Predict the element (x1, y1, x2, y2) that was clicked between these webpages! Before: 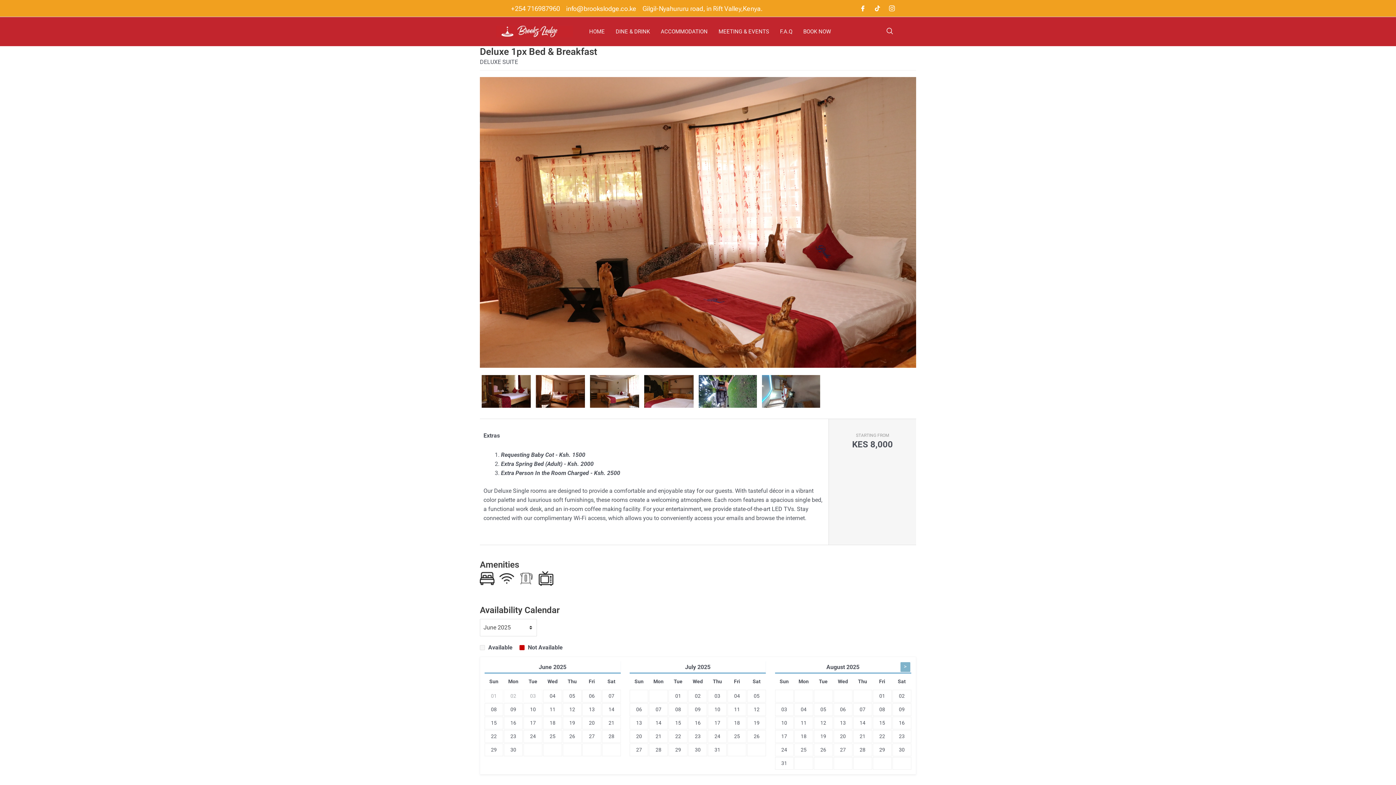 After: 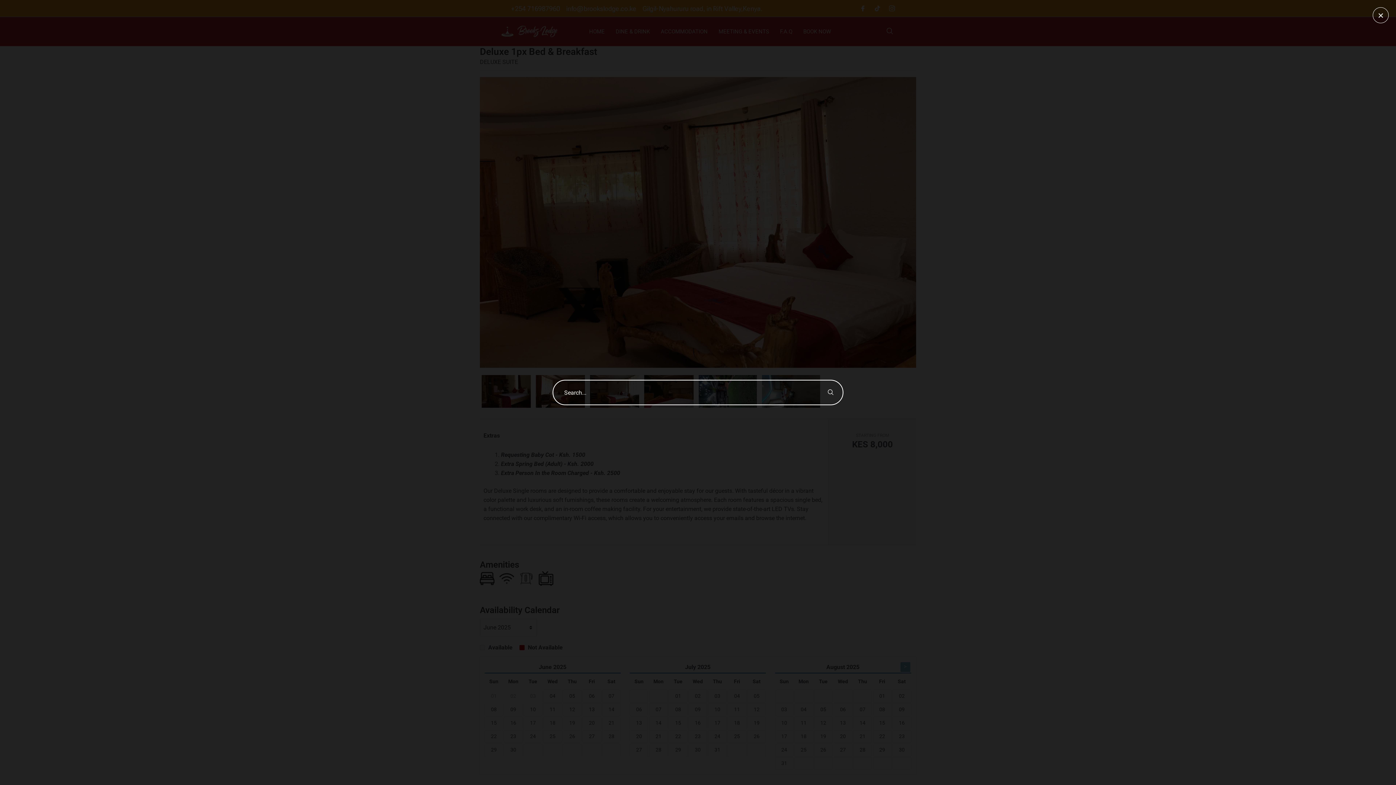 Action: bbox: (884, 26, 895, 37) label: navsearch-button